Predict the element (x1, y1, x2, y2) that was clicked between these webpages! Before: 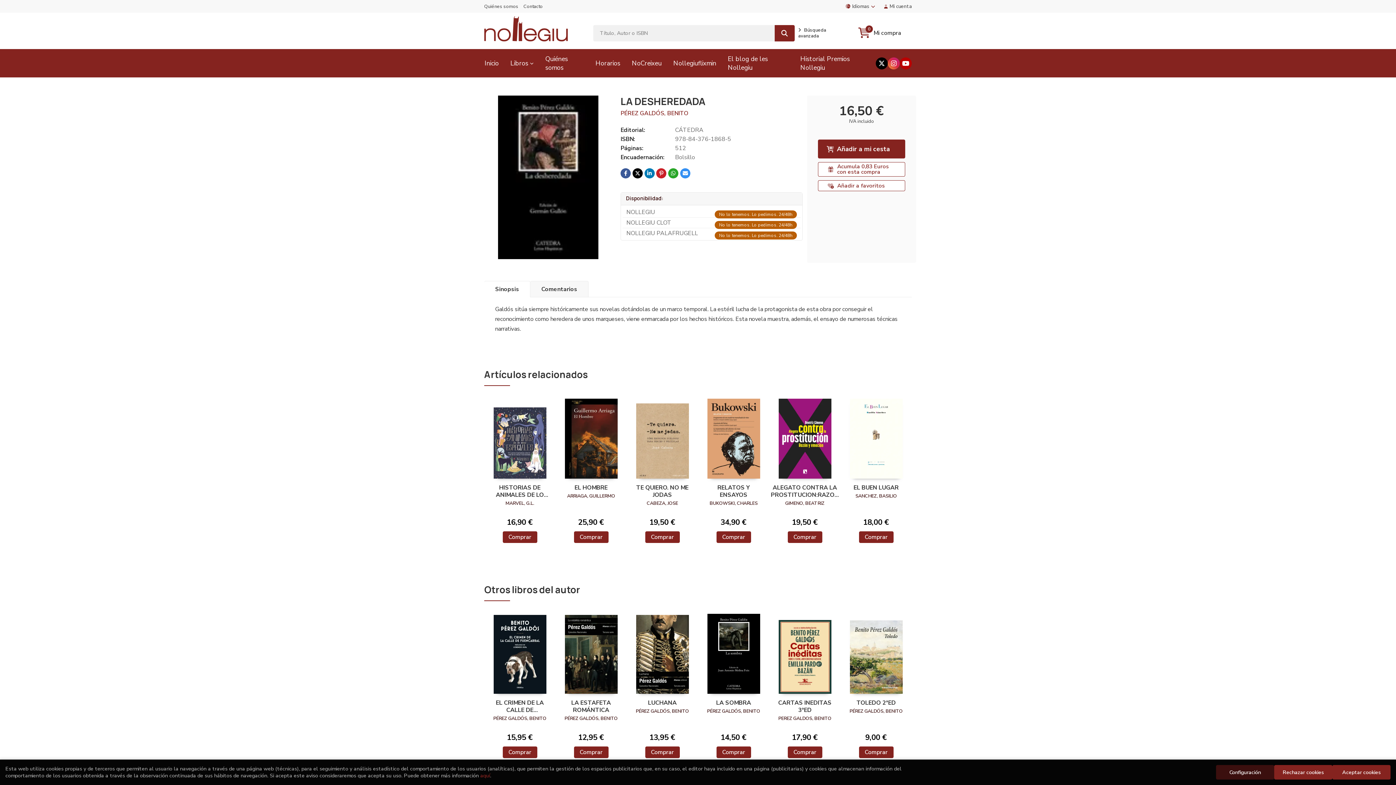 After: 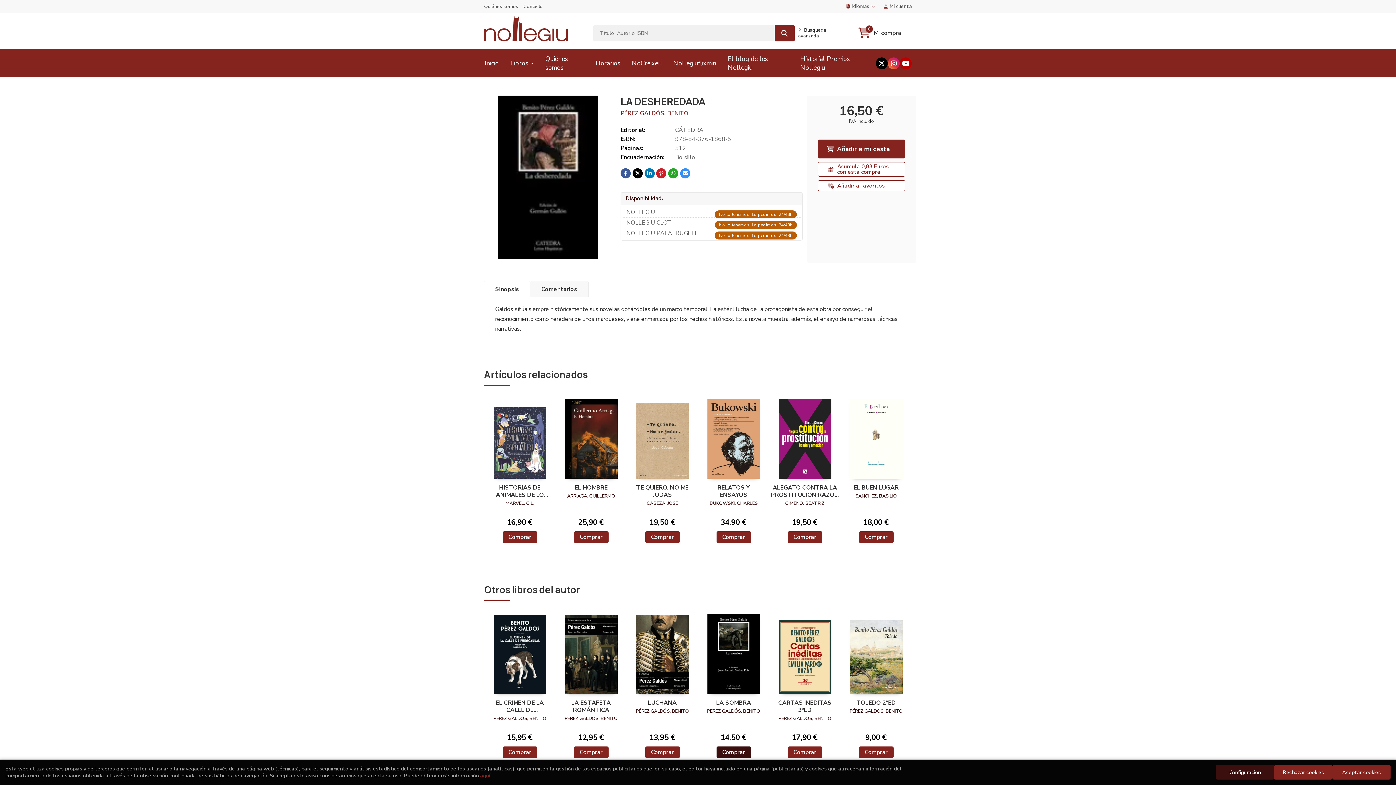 Action: bbox: (716, 746, 751, 758) label: Comprar